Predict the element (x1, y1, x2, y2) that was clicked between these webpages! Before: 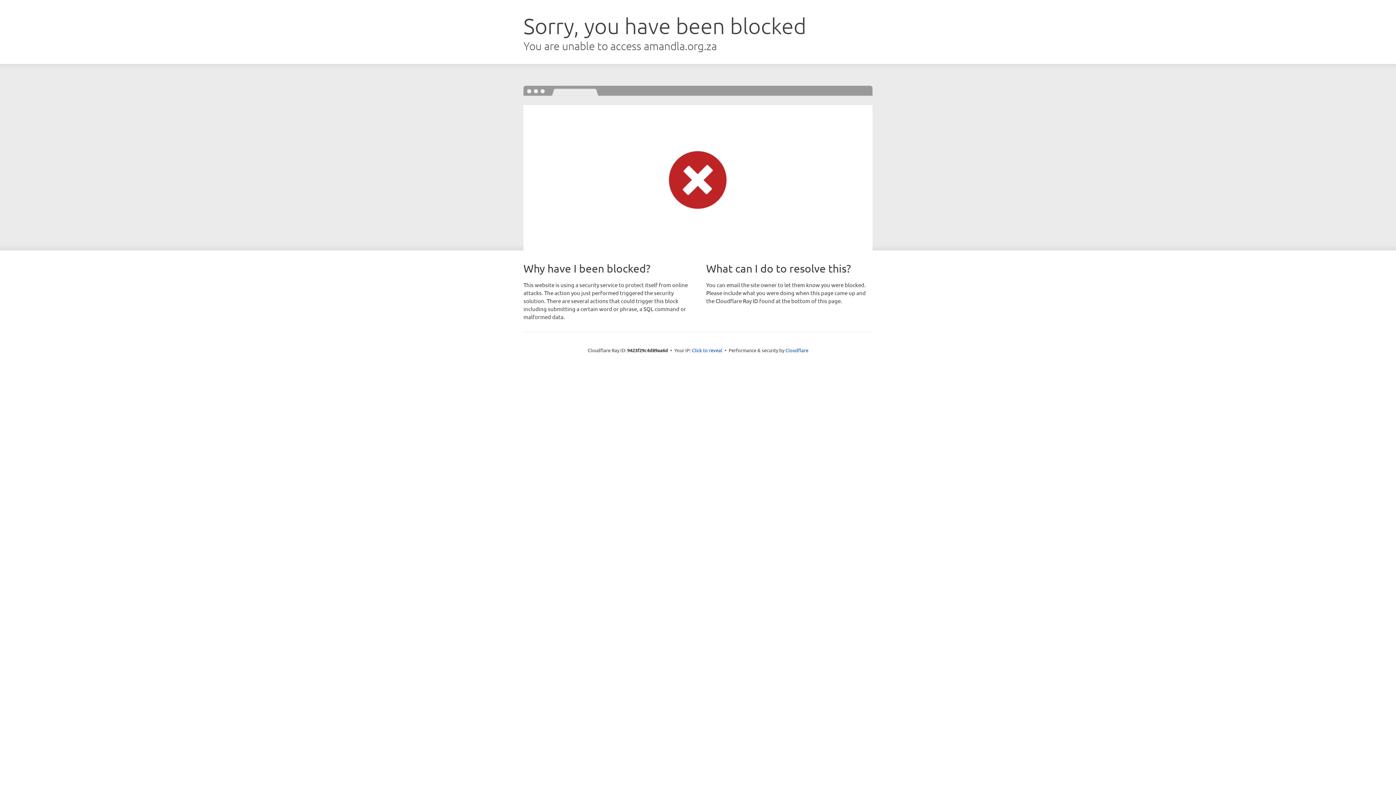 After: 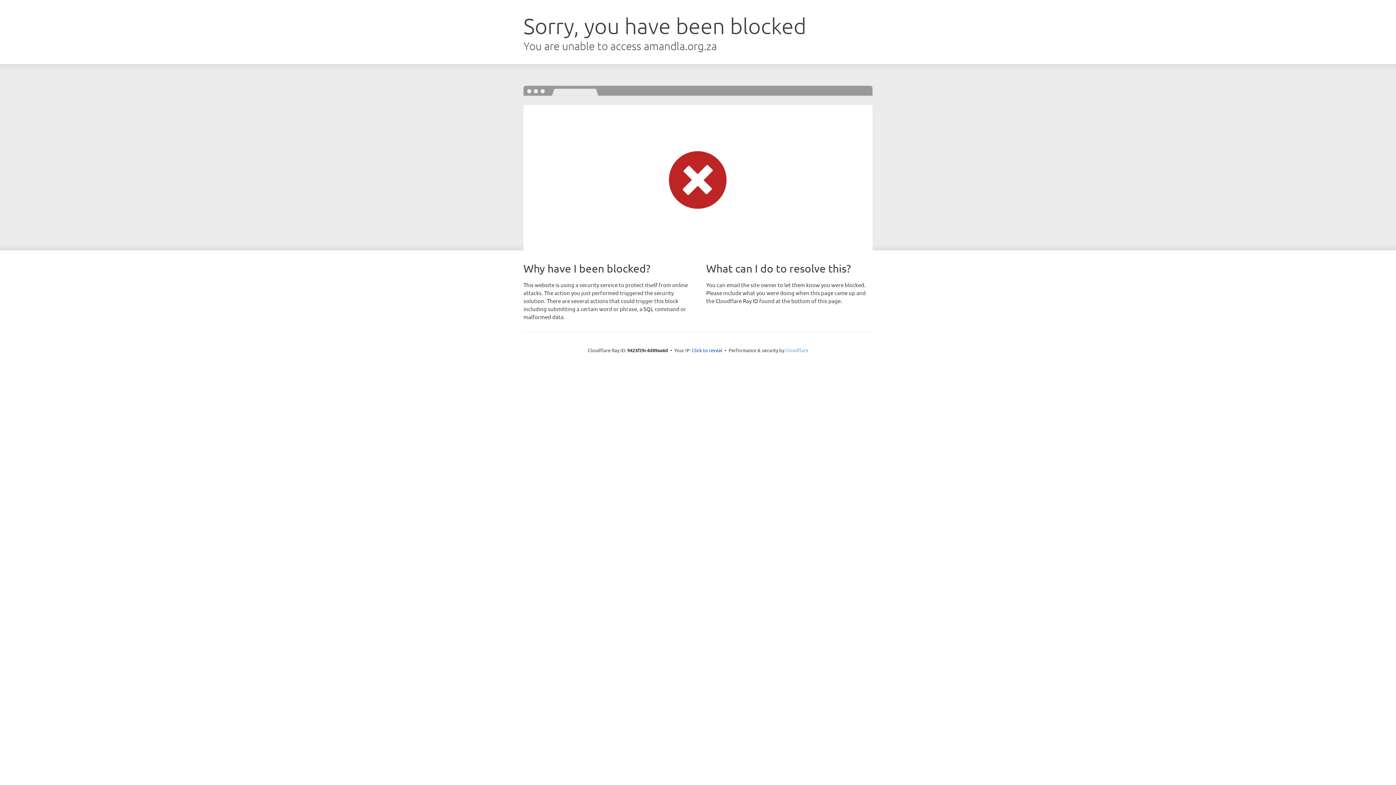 Action: label: Cloudflare bbox: (785, 347, 808, 353)